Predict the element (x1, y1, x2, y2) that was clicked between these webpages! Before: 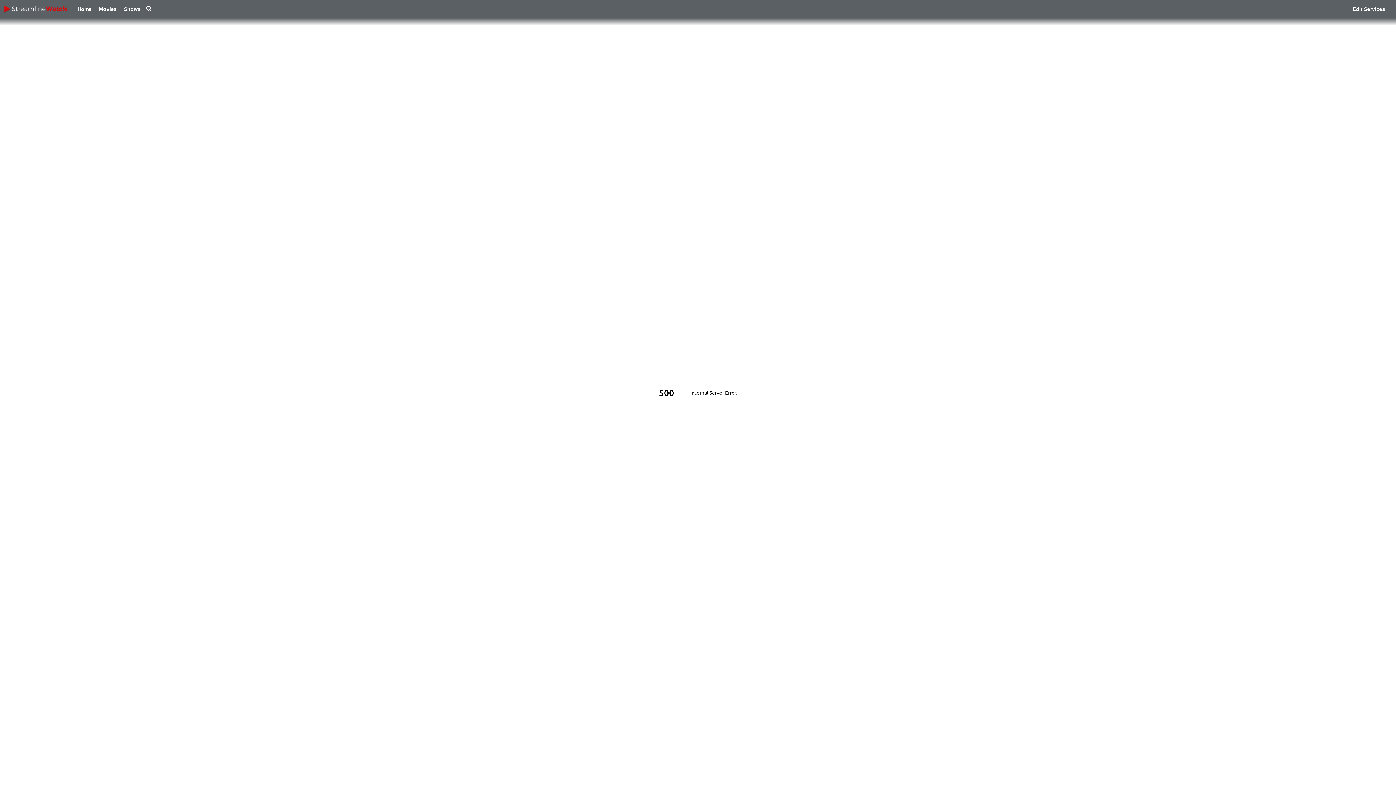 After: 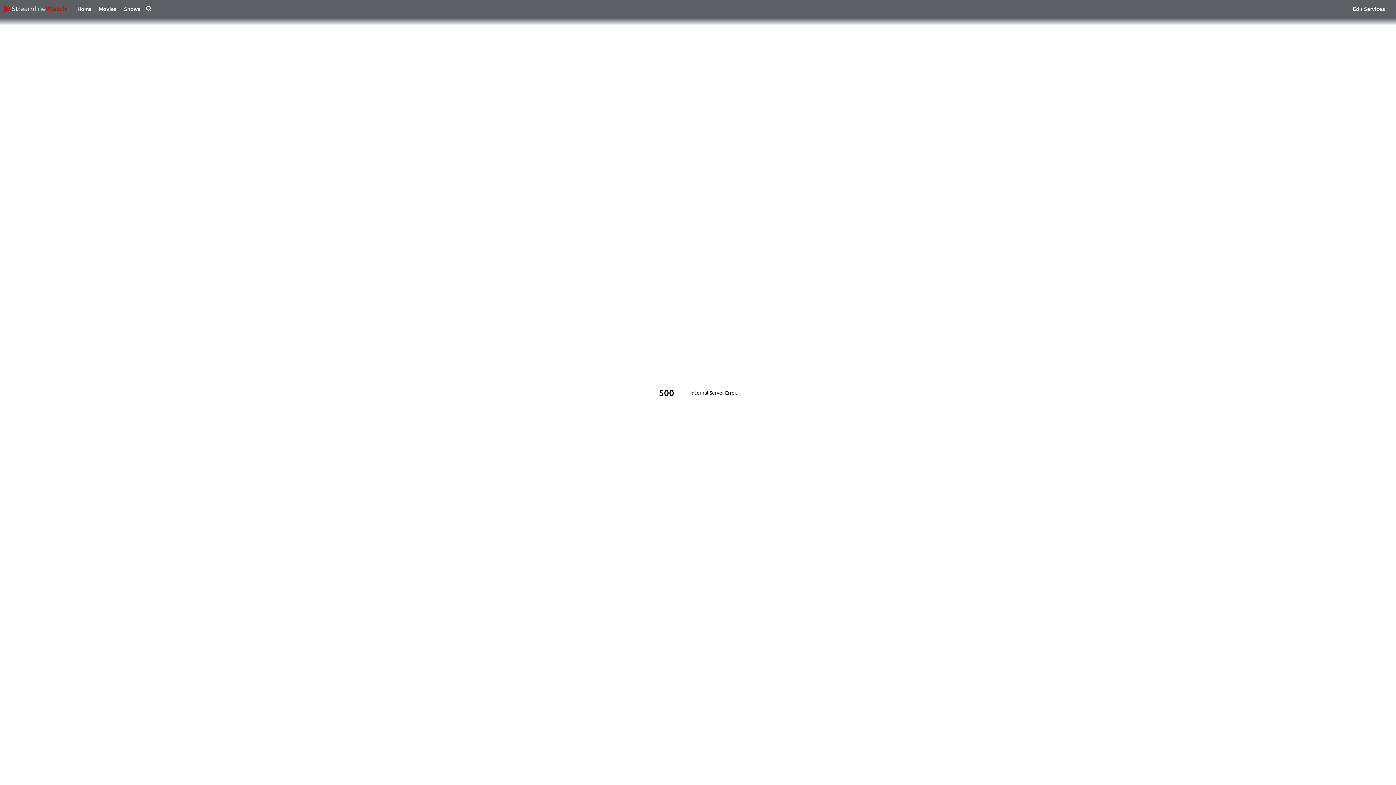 Action: label: Home bbox: (73, 2, 95, 15)